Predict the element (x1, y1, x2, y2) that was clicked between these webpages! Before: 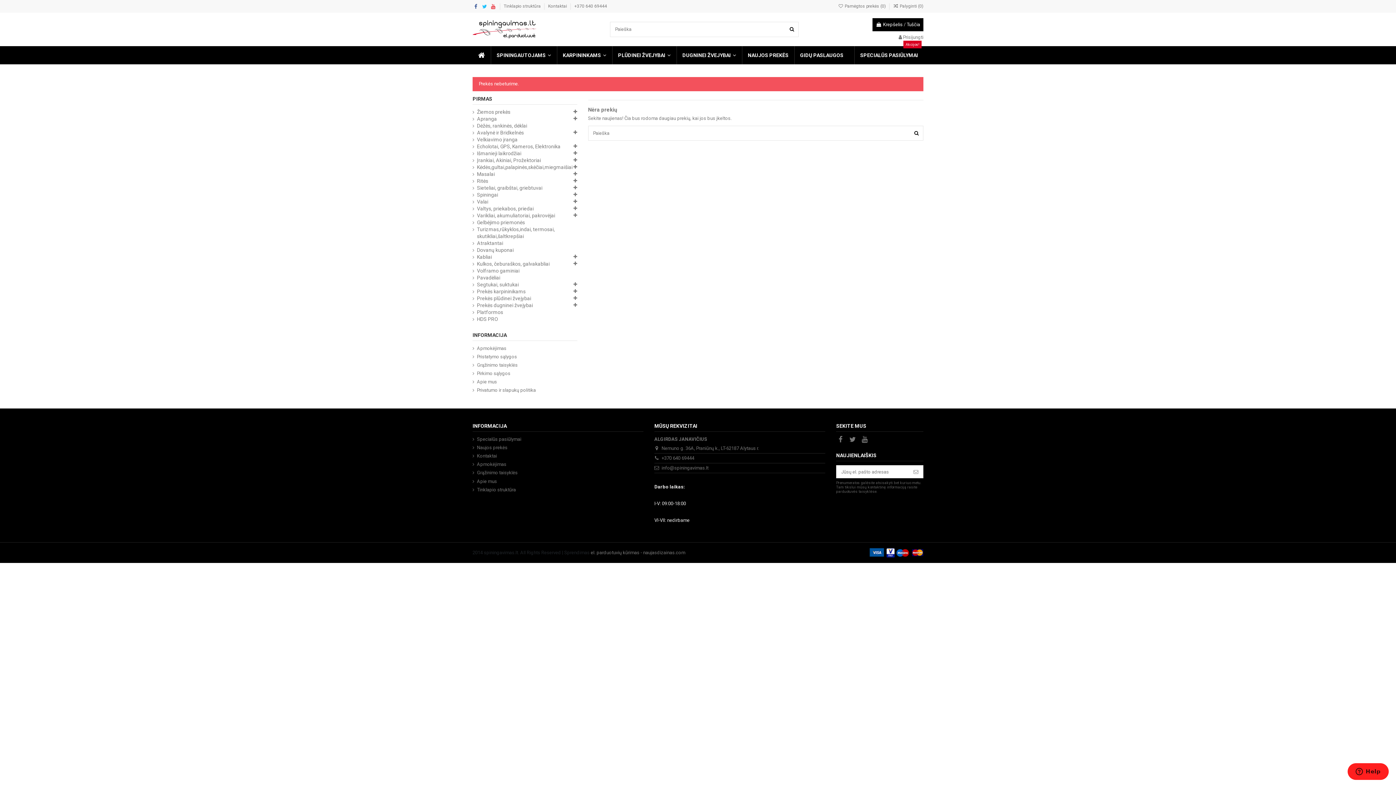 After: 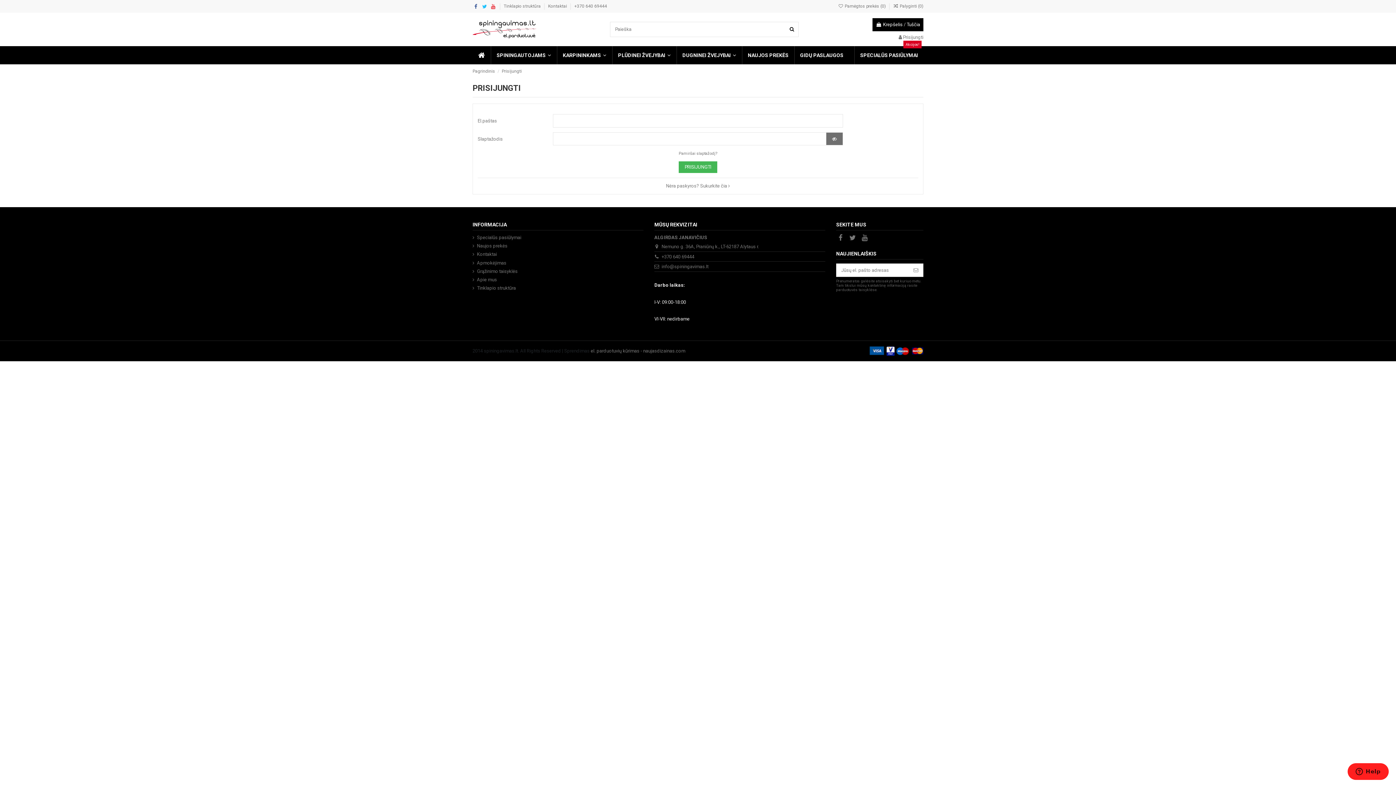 Action: label:  Prisijungti bbox: (898, 34, 923, 39)